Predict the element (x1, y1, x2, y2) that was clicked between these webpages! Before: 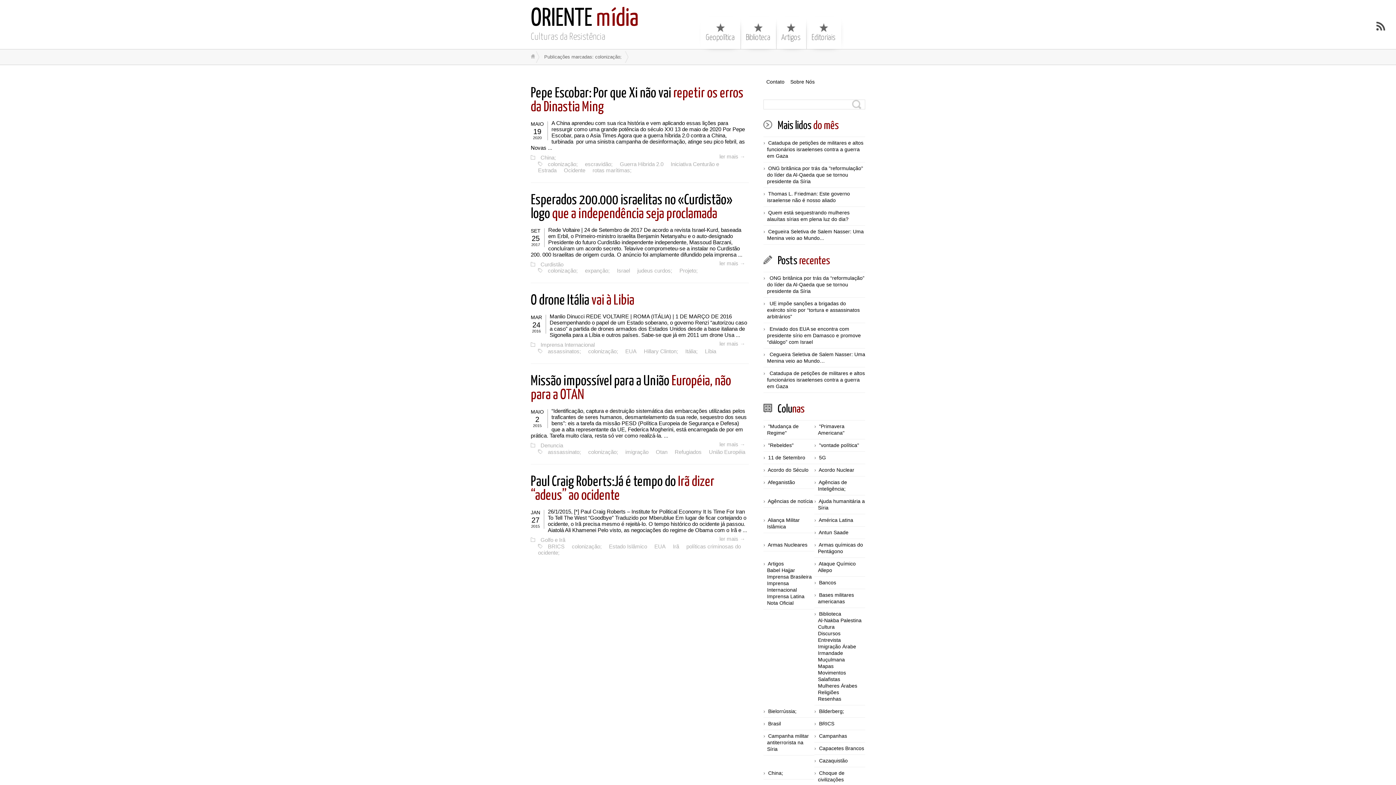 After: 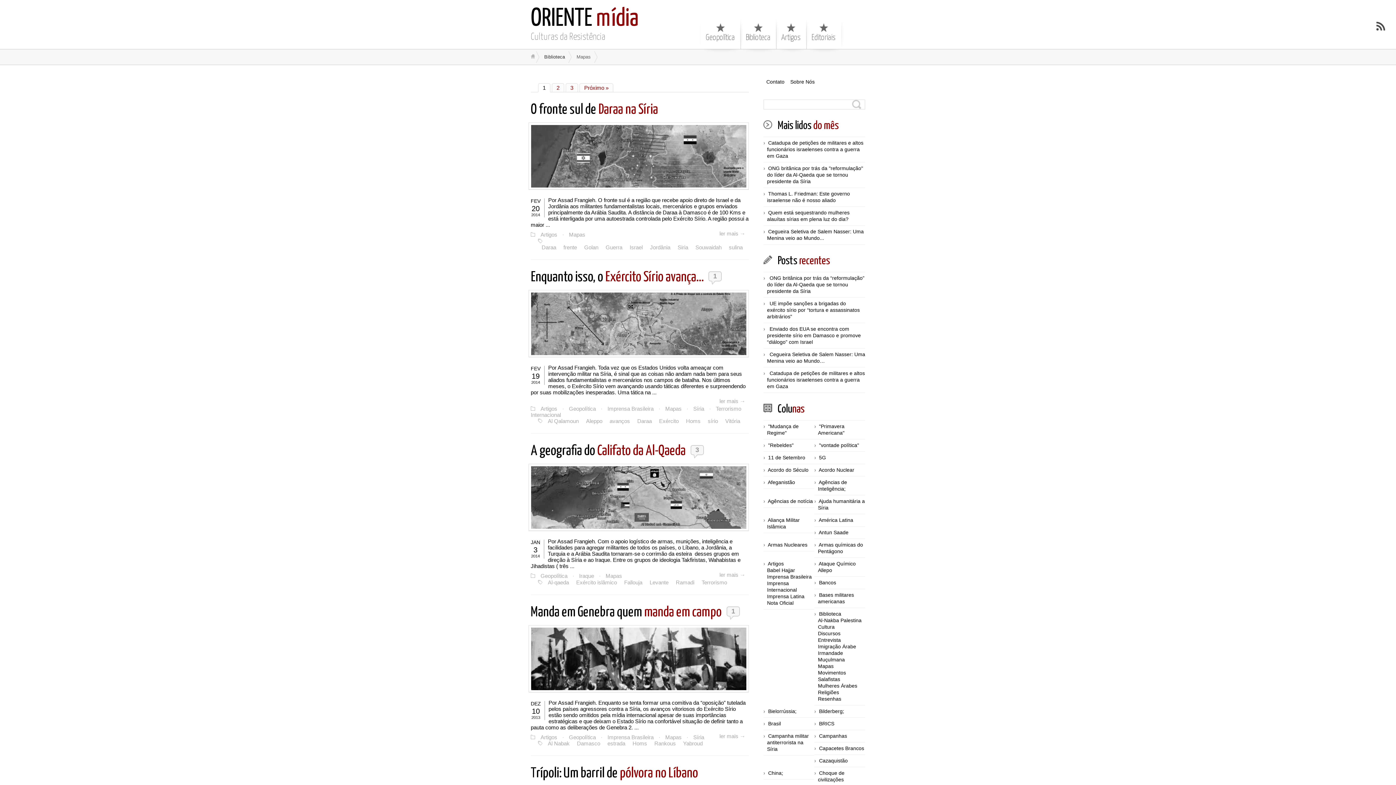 Action: bbox: (818, 663, 833, 670) label: Mapas